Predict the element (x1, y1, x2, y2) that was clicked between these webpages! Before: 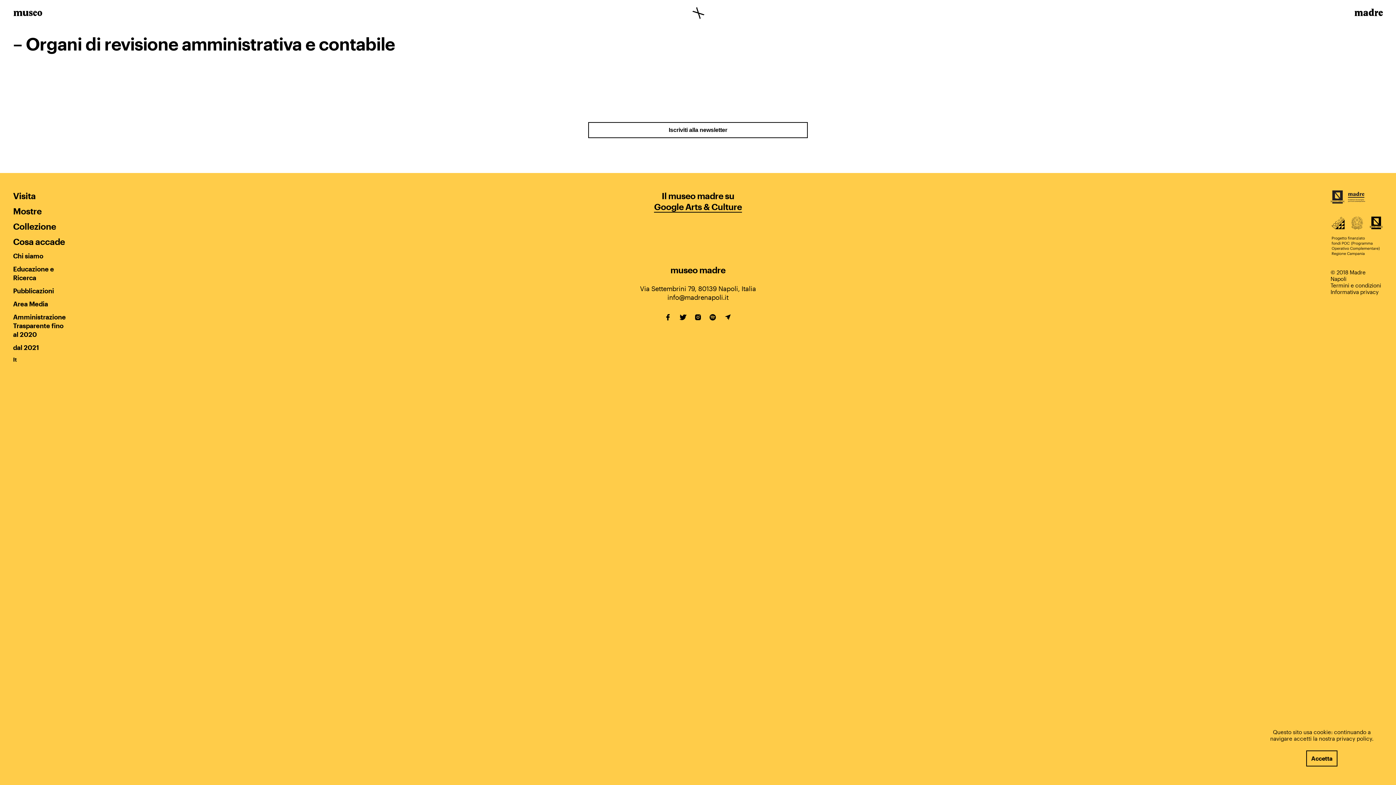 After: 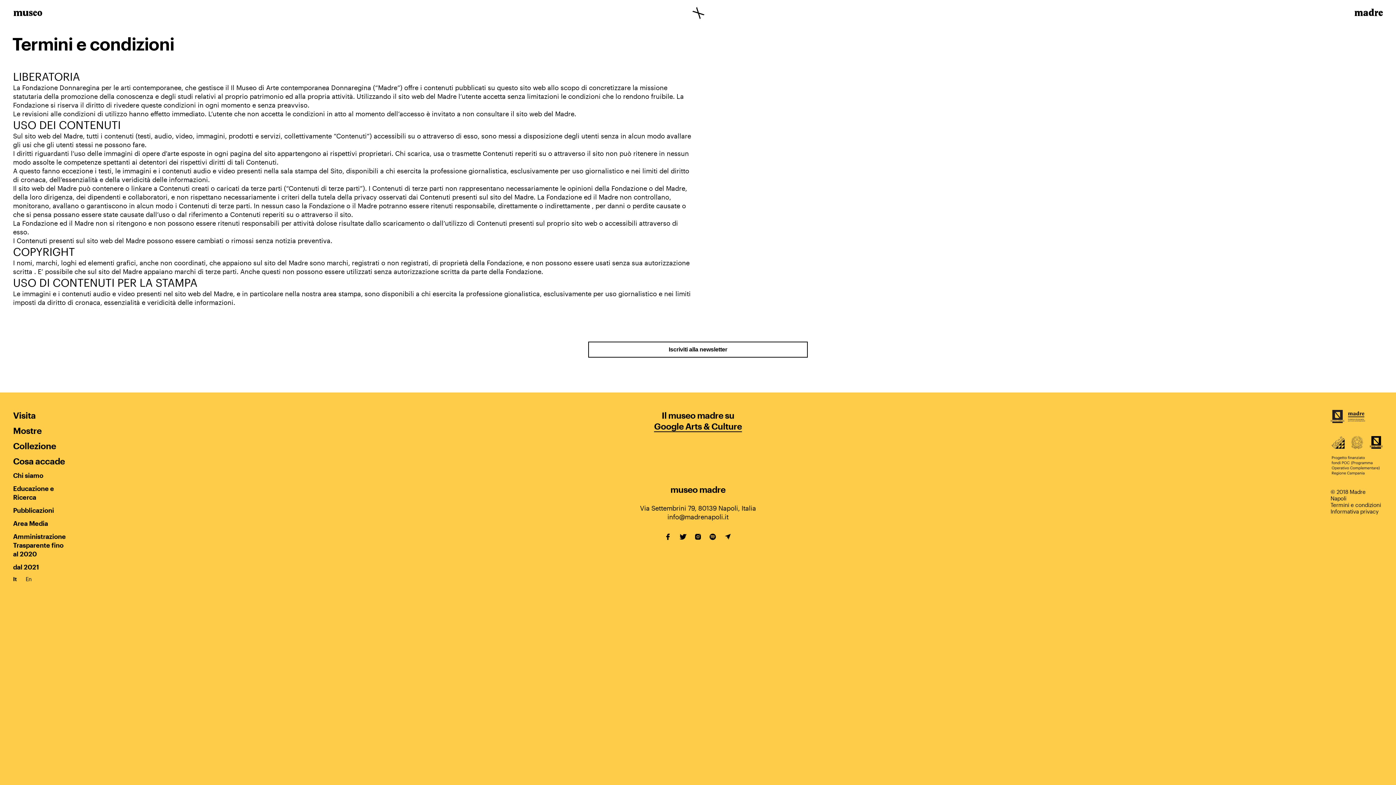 Action: label: Termini e condizioni bbox: (1330, 282, 1383, 288)